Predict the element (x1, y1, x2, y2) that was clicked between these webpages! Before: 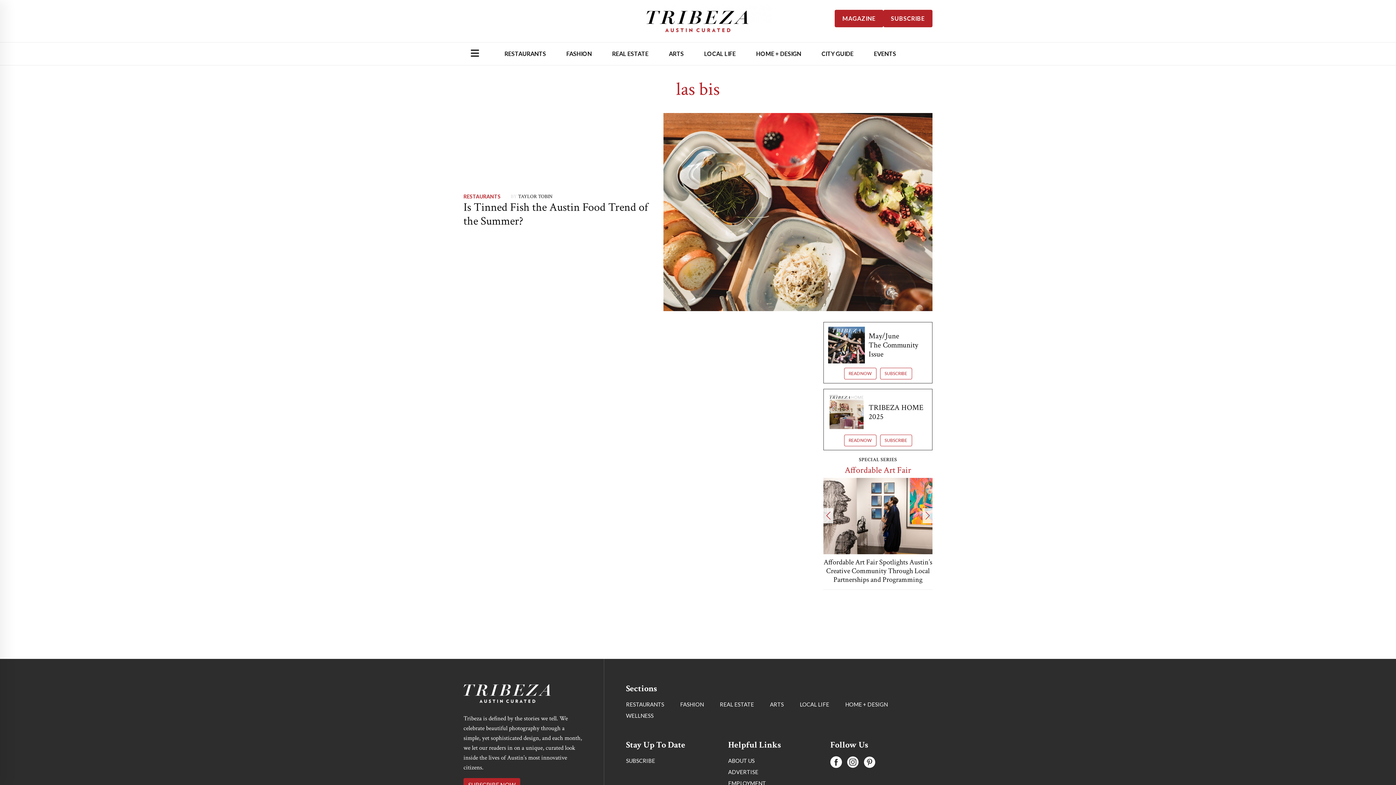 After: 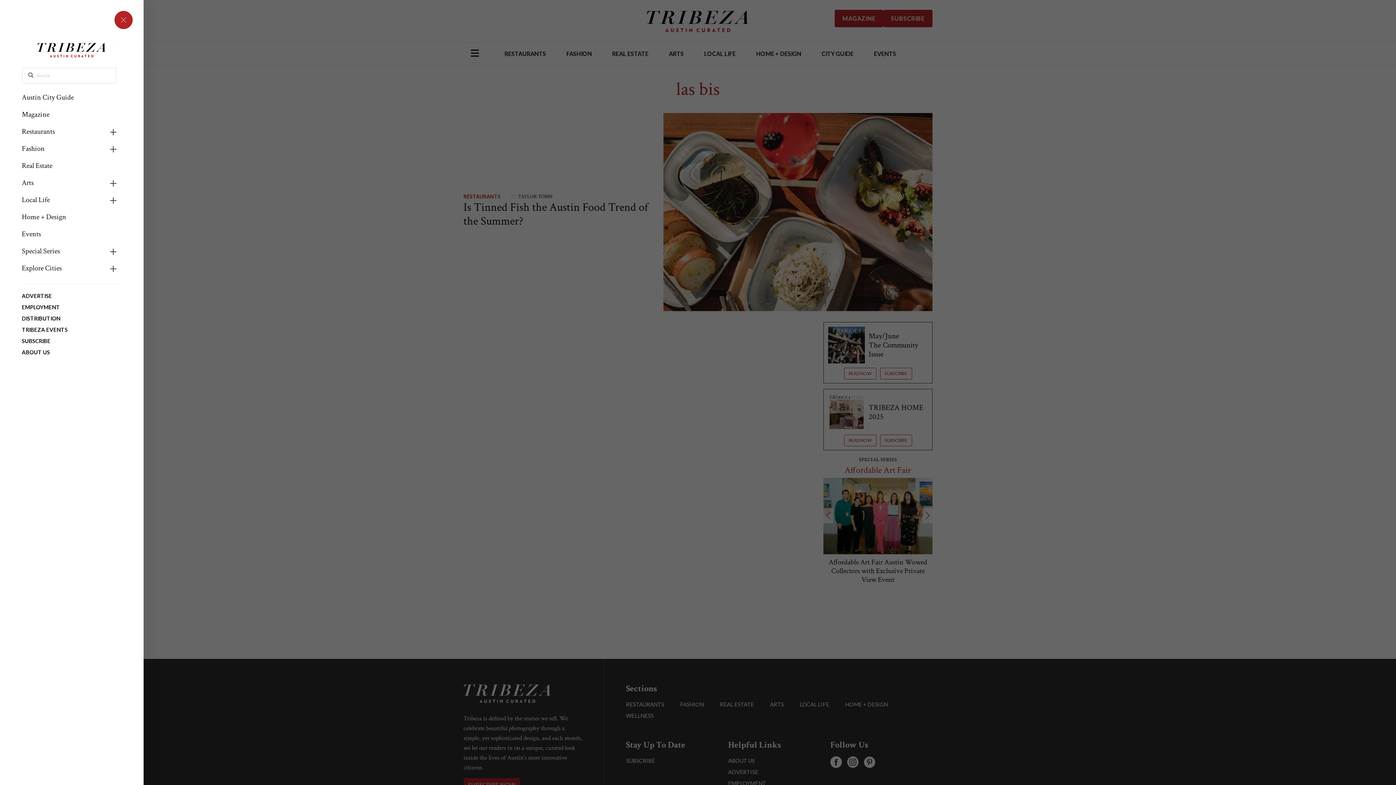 Action: label: Open Sidebar Navigation bbox: (470, 46, 479, 61)